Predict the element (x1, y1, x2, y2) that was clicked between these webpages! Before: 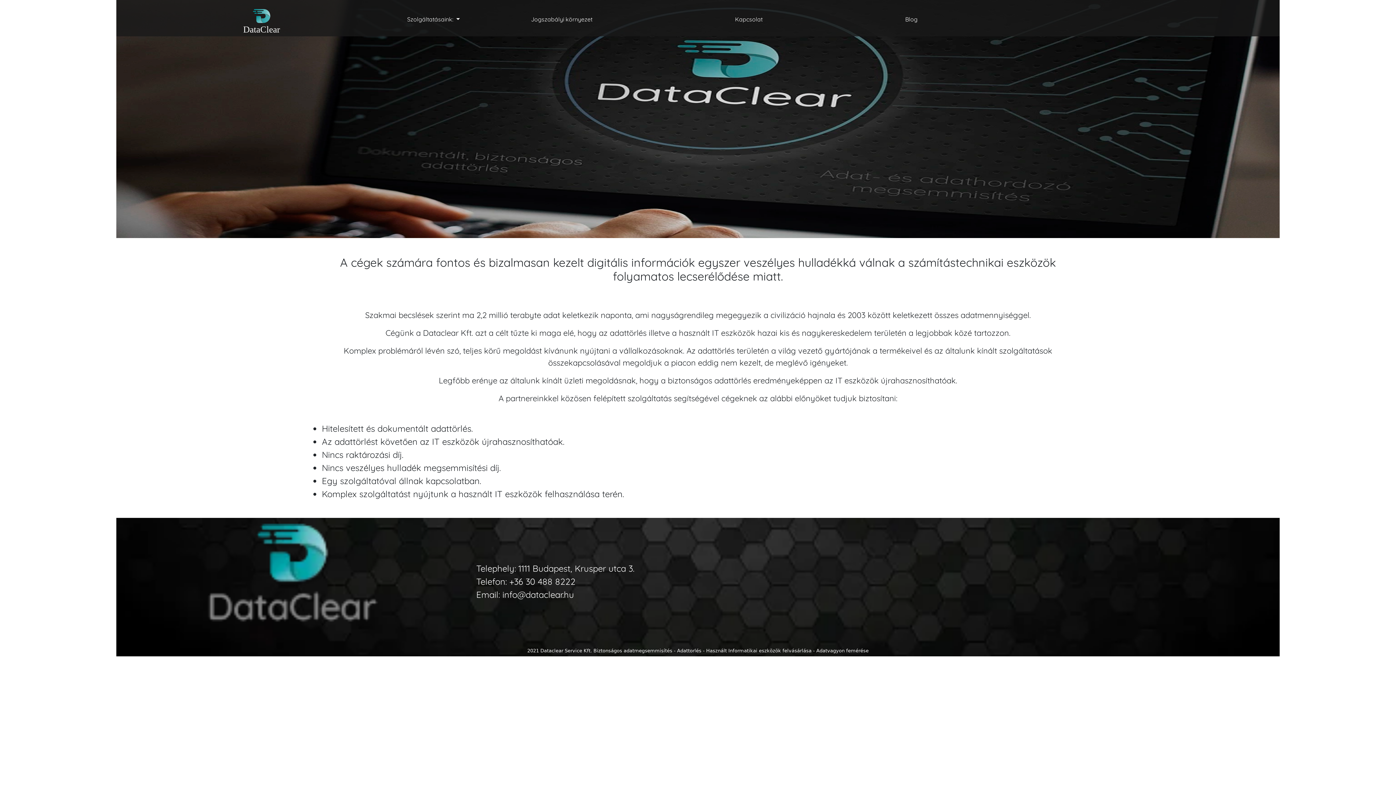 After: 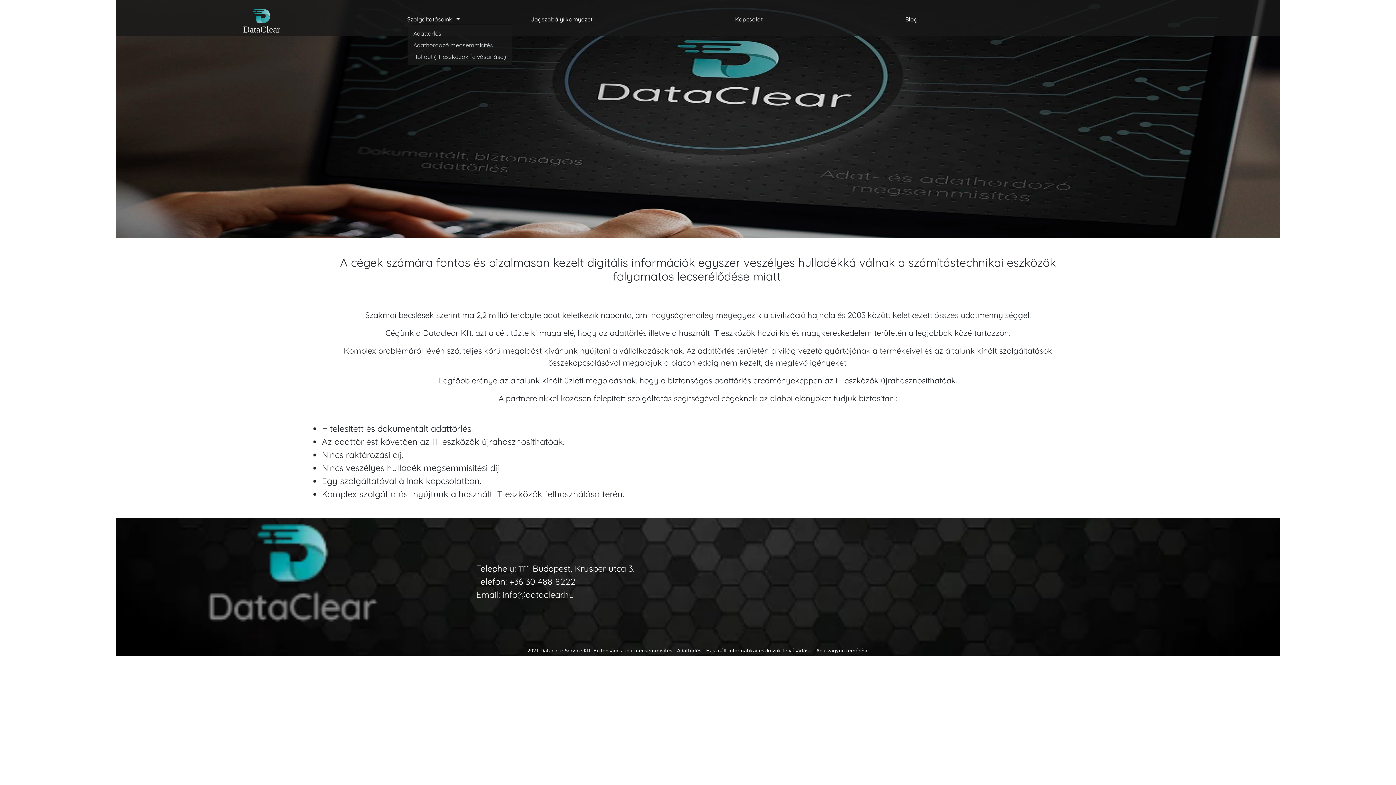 Action: bbox: (407, 14, 459, 23) label: Szolgáltatásaink: 